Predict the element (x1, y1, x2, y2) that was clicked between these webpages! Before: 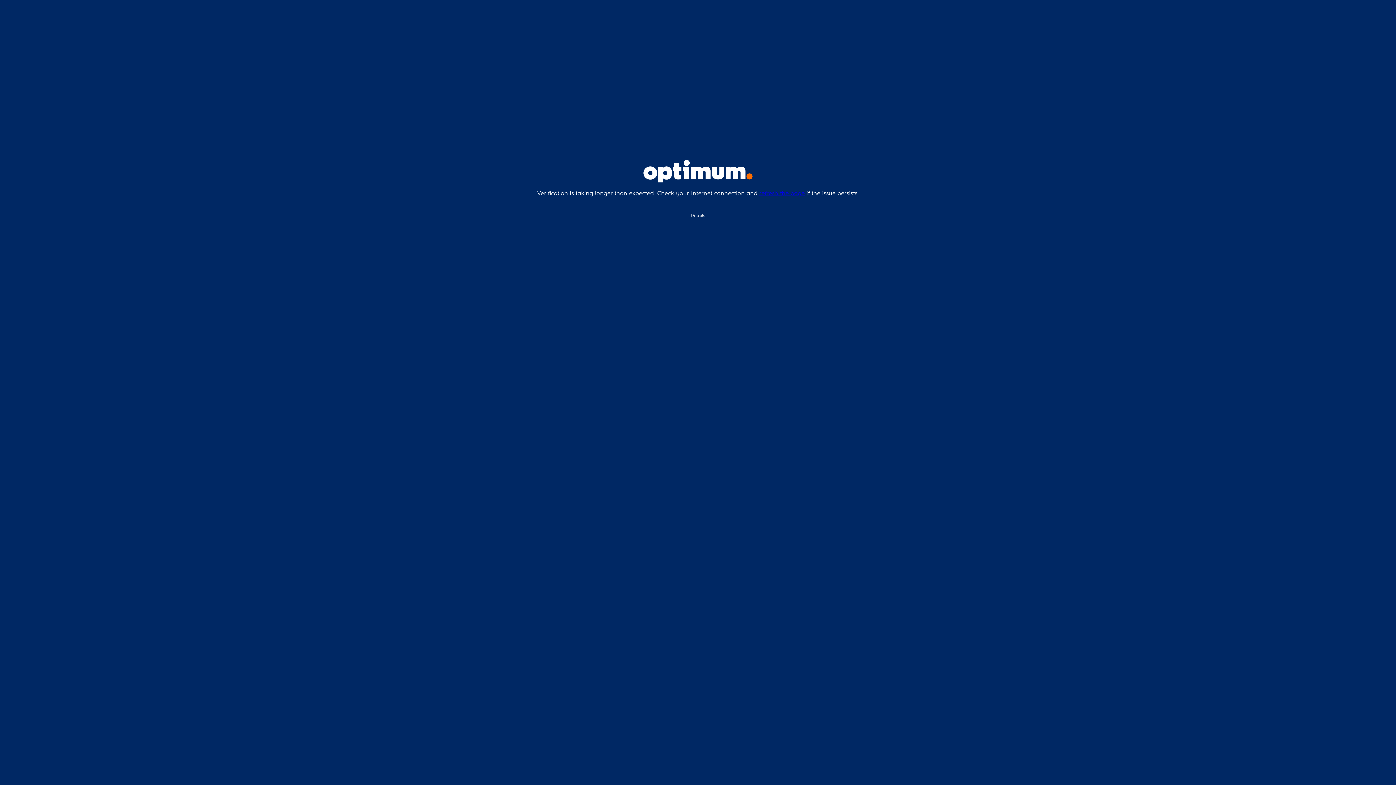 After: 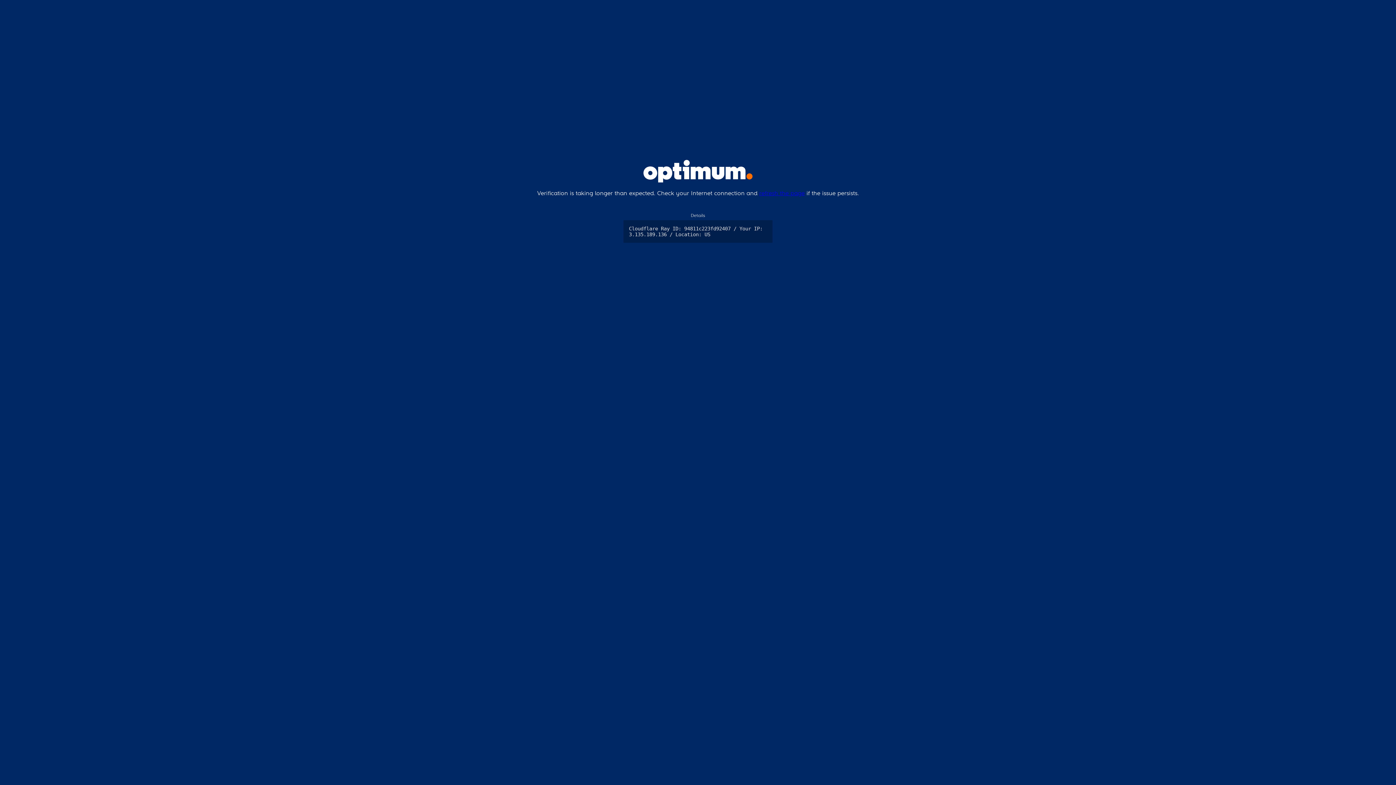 Action: bbox: (69, 200, 1326, 205) label: Details